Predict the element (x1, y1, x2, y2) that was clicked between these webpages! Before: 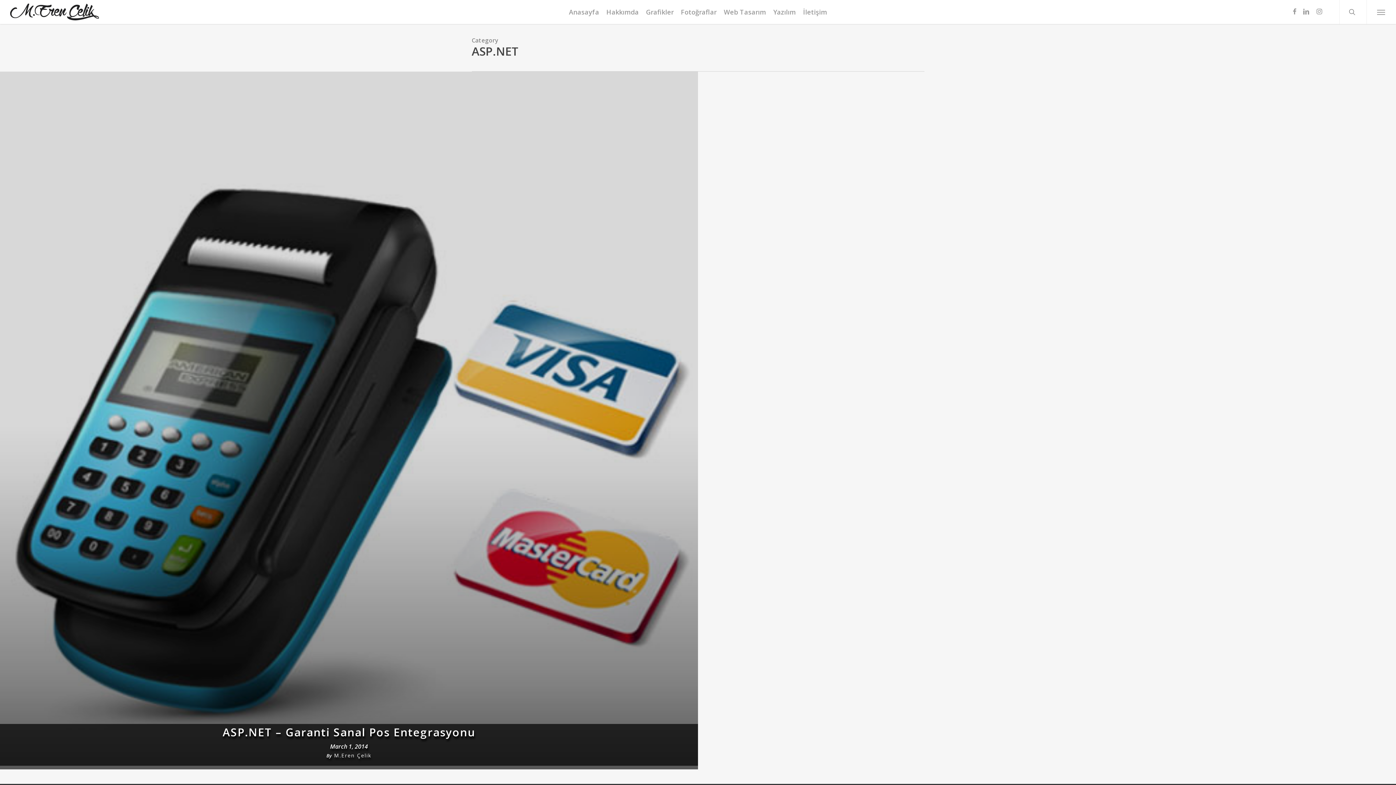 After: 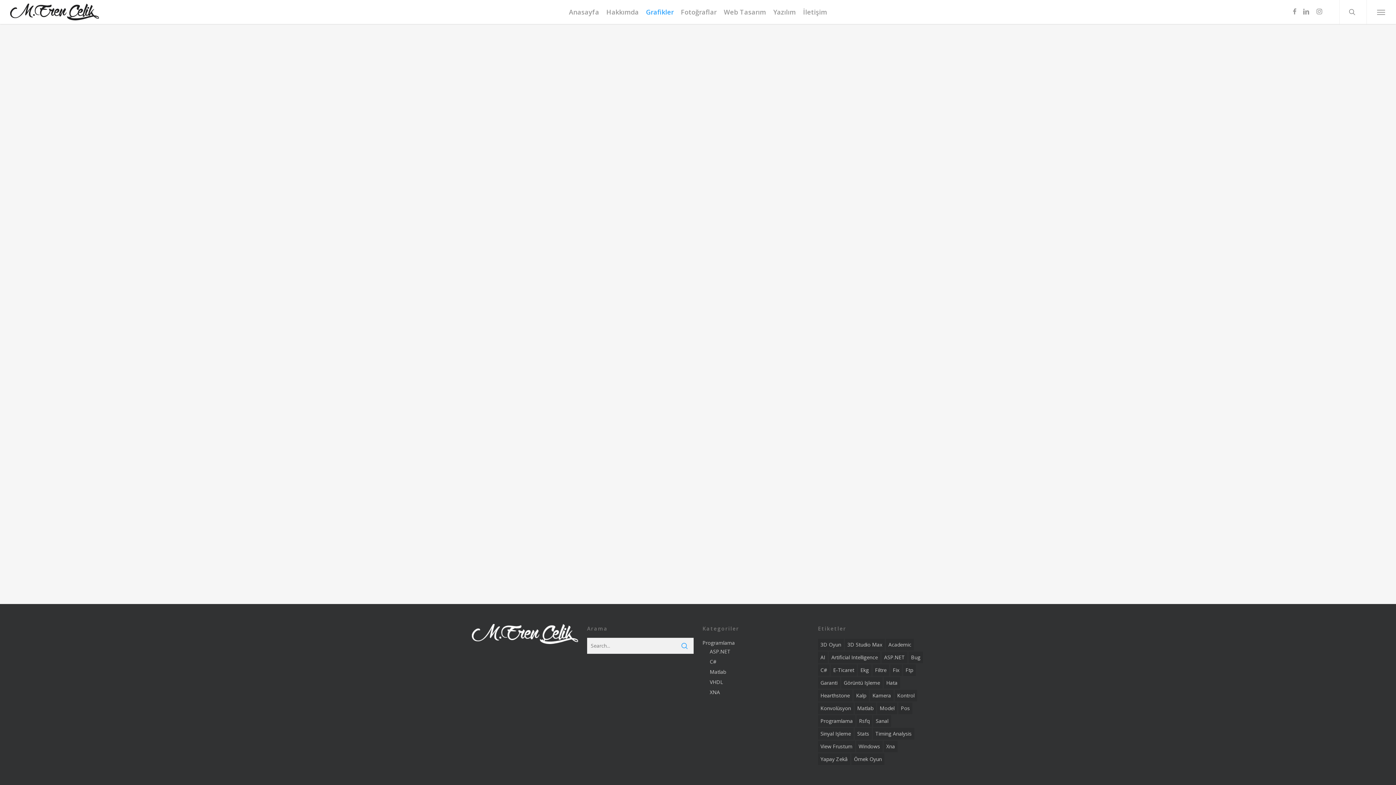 Action: bbox: (642, 8, 677, 15) label: Grafikler